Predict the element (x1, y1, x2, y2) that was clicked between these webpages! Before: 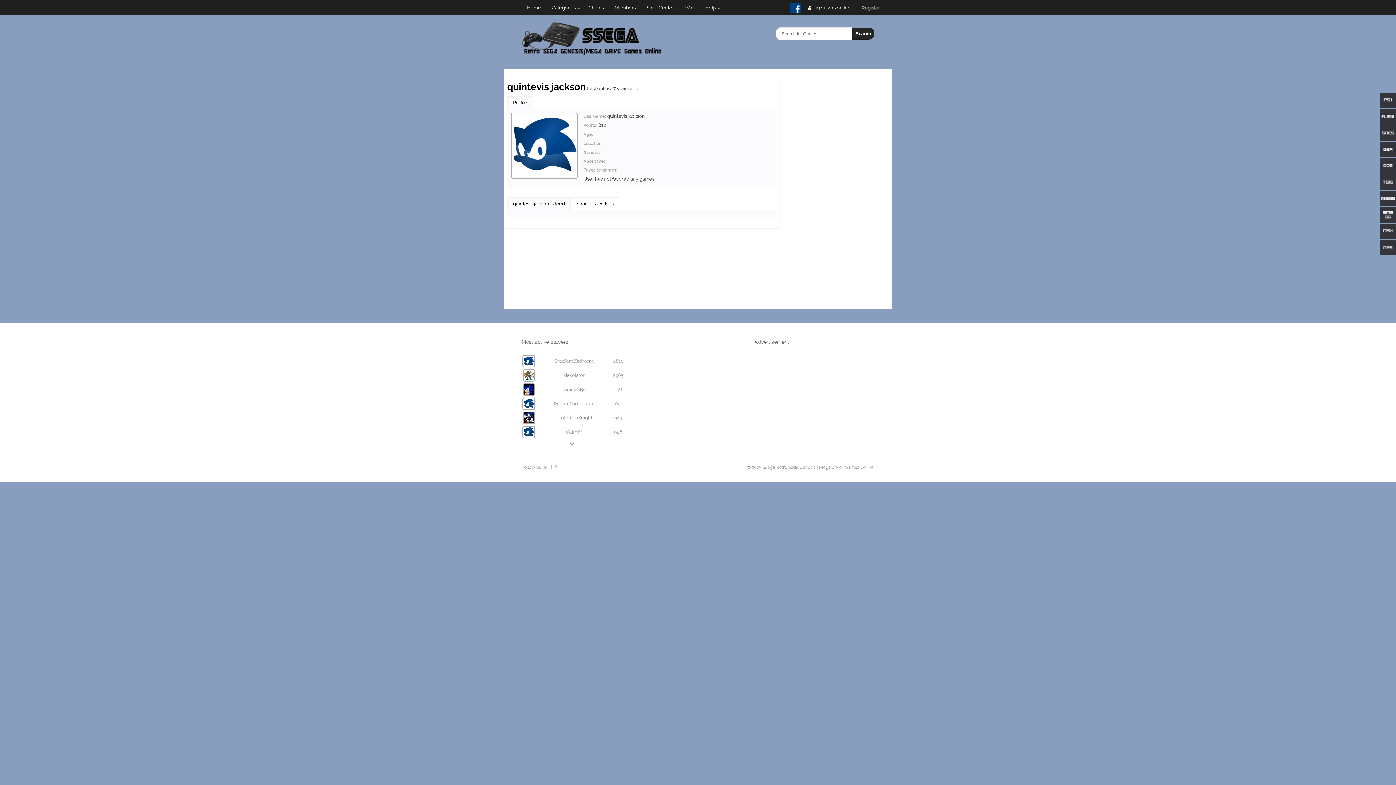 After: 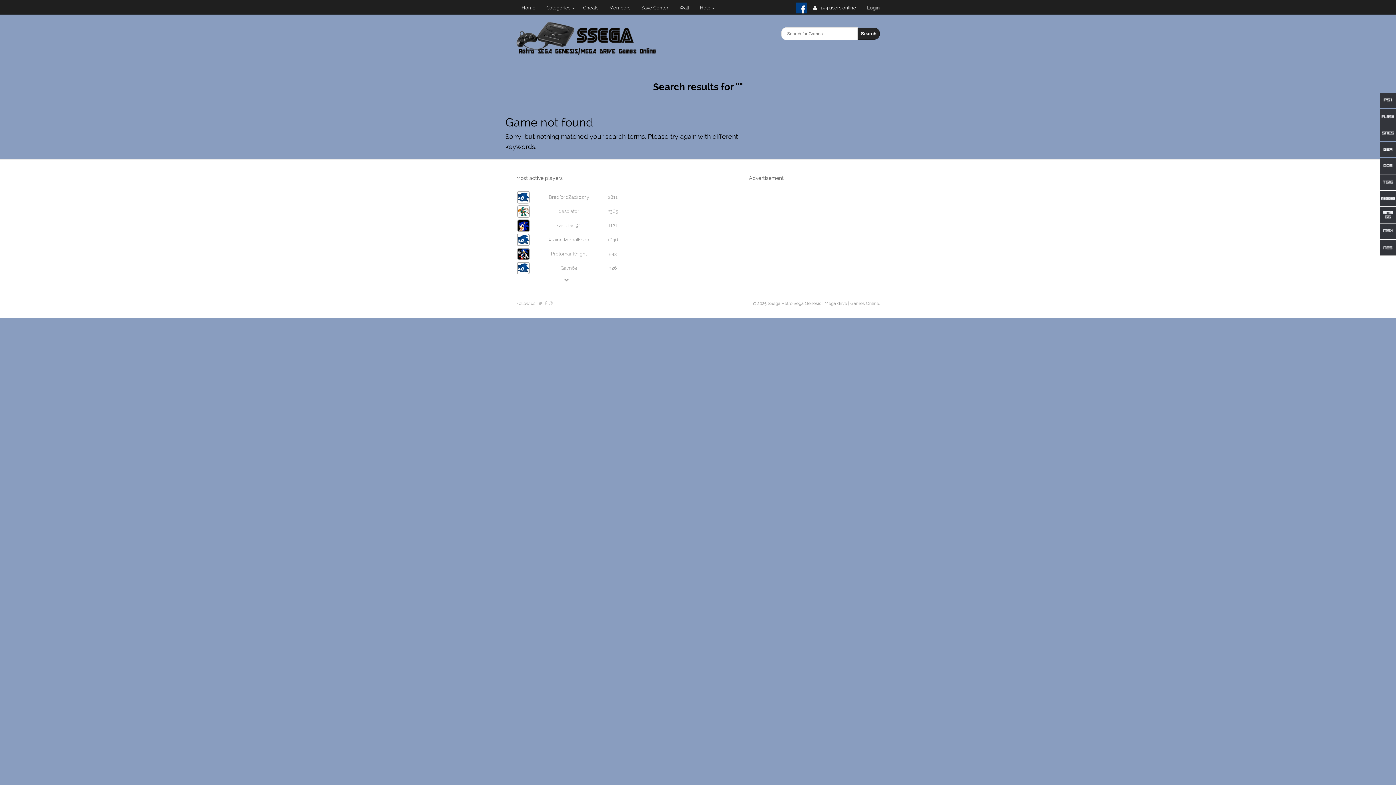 Action: bbox: (852, 27, 874, 39) label: Search